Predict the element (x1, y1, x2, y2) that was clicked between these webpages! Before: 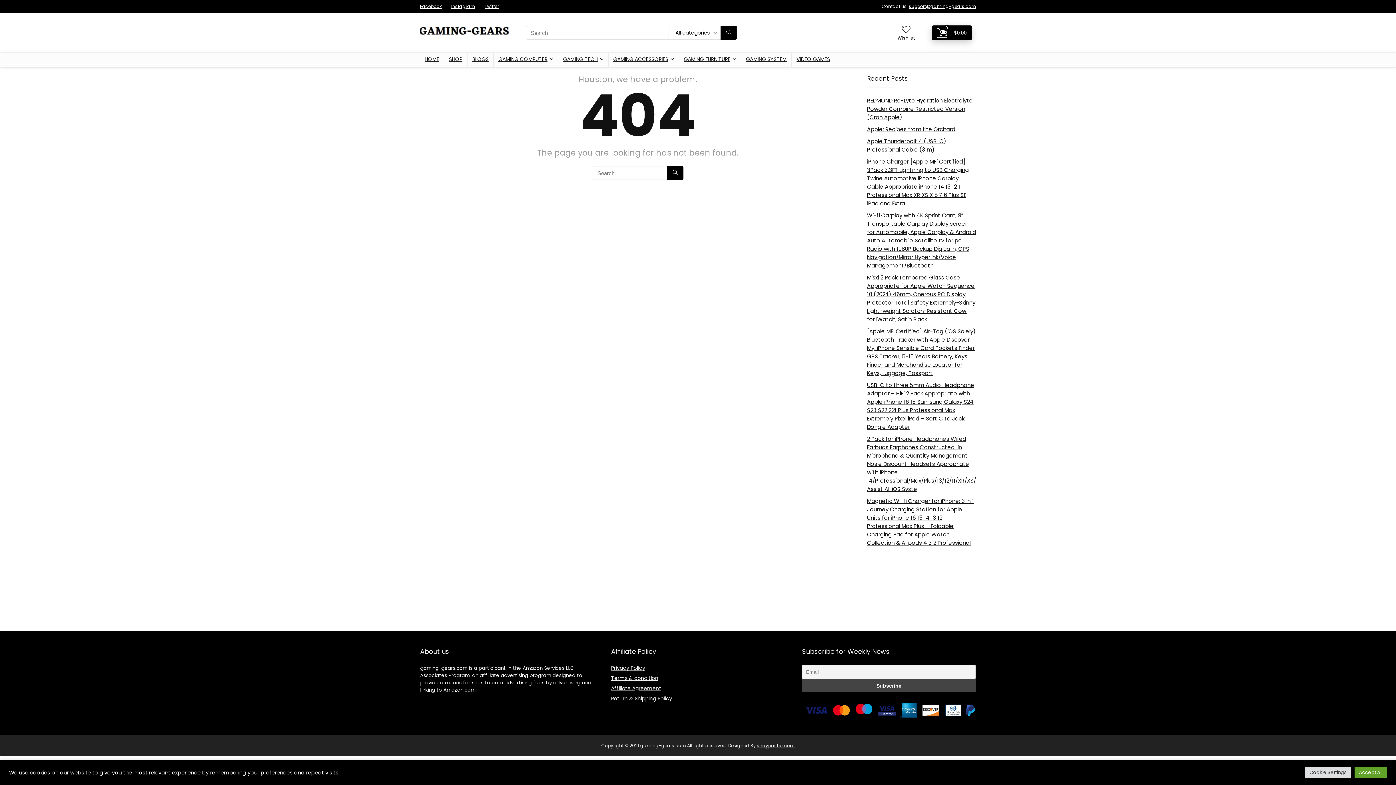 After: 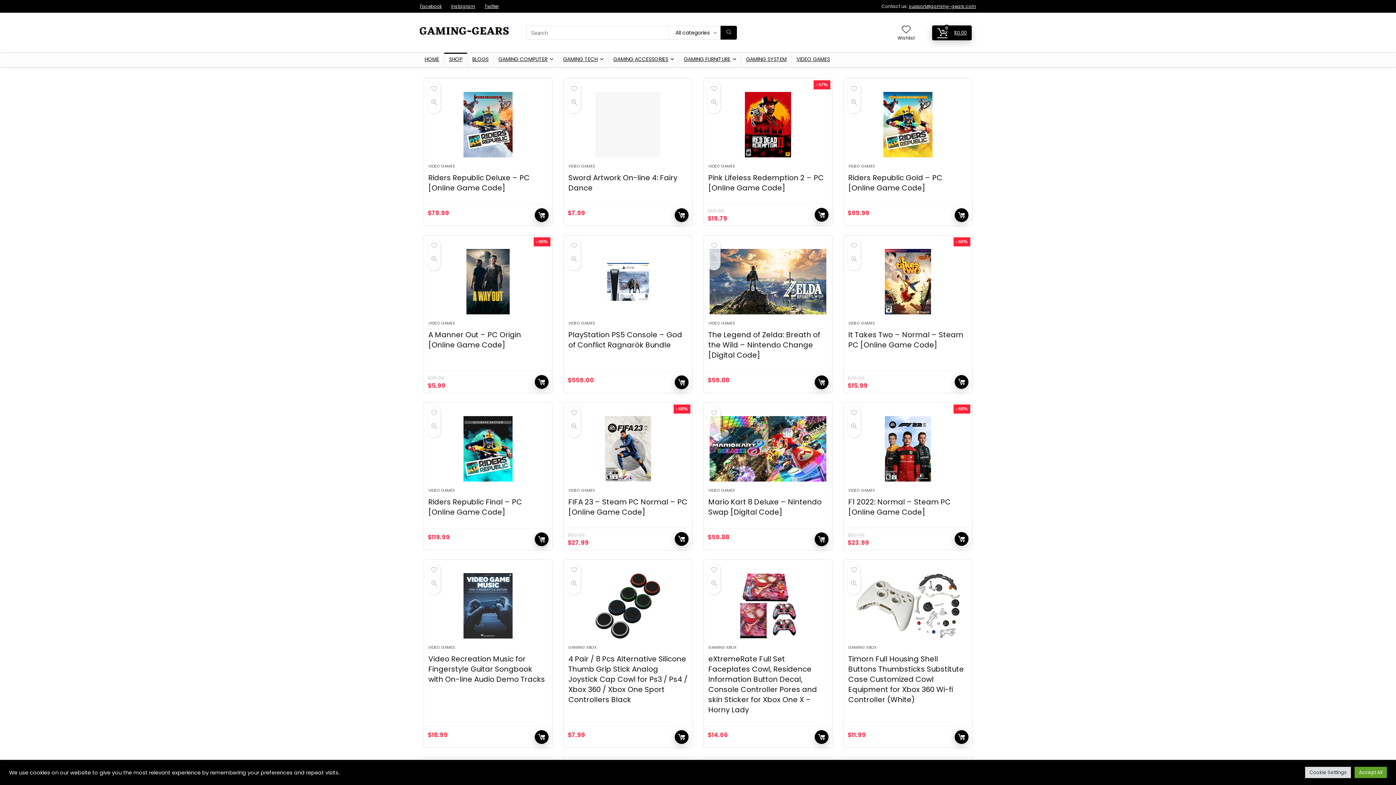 Action: label: SHOP bbox: (444, 53, 467, 66)